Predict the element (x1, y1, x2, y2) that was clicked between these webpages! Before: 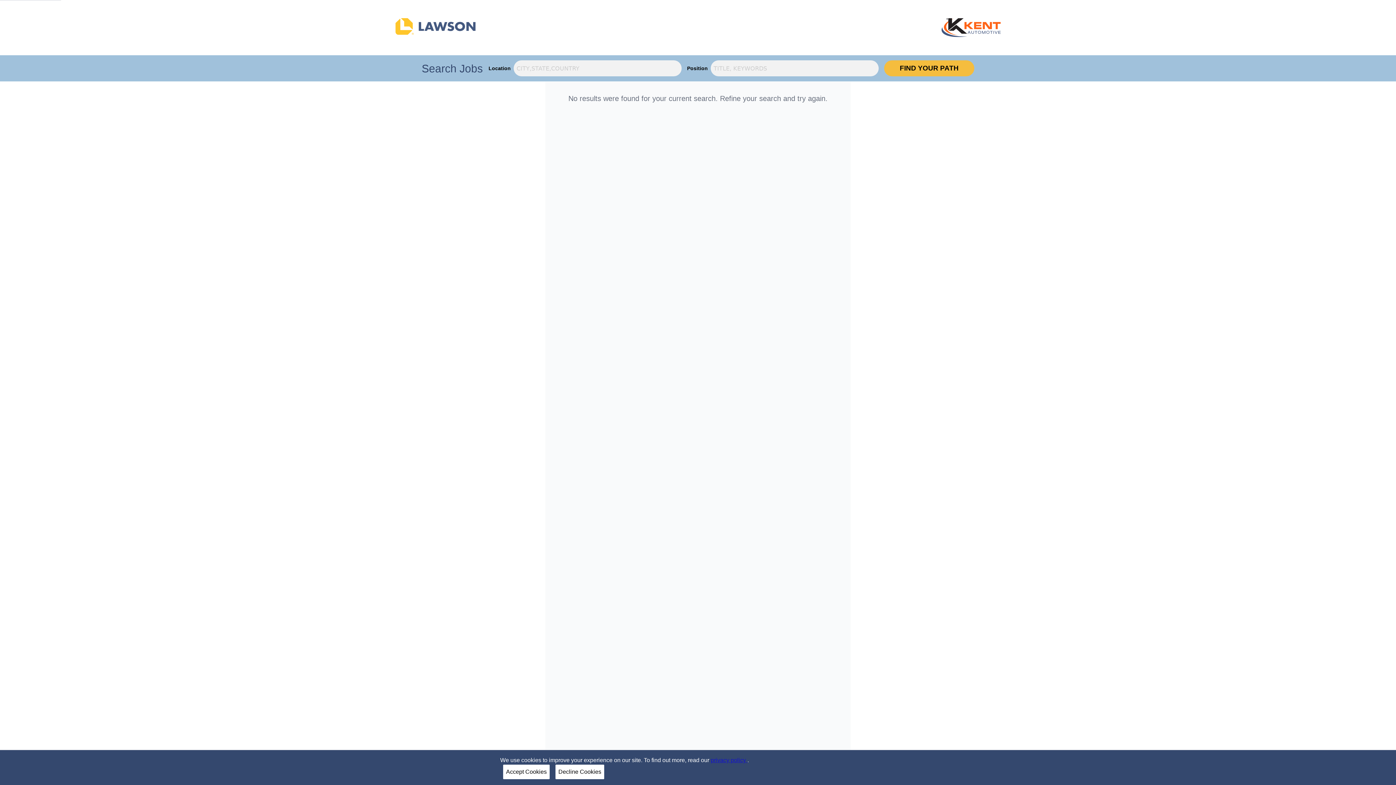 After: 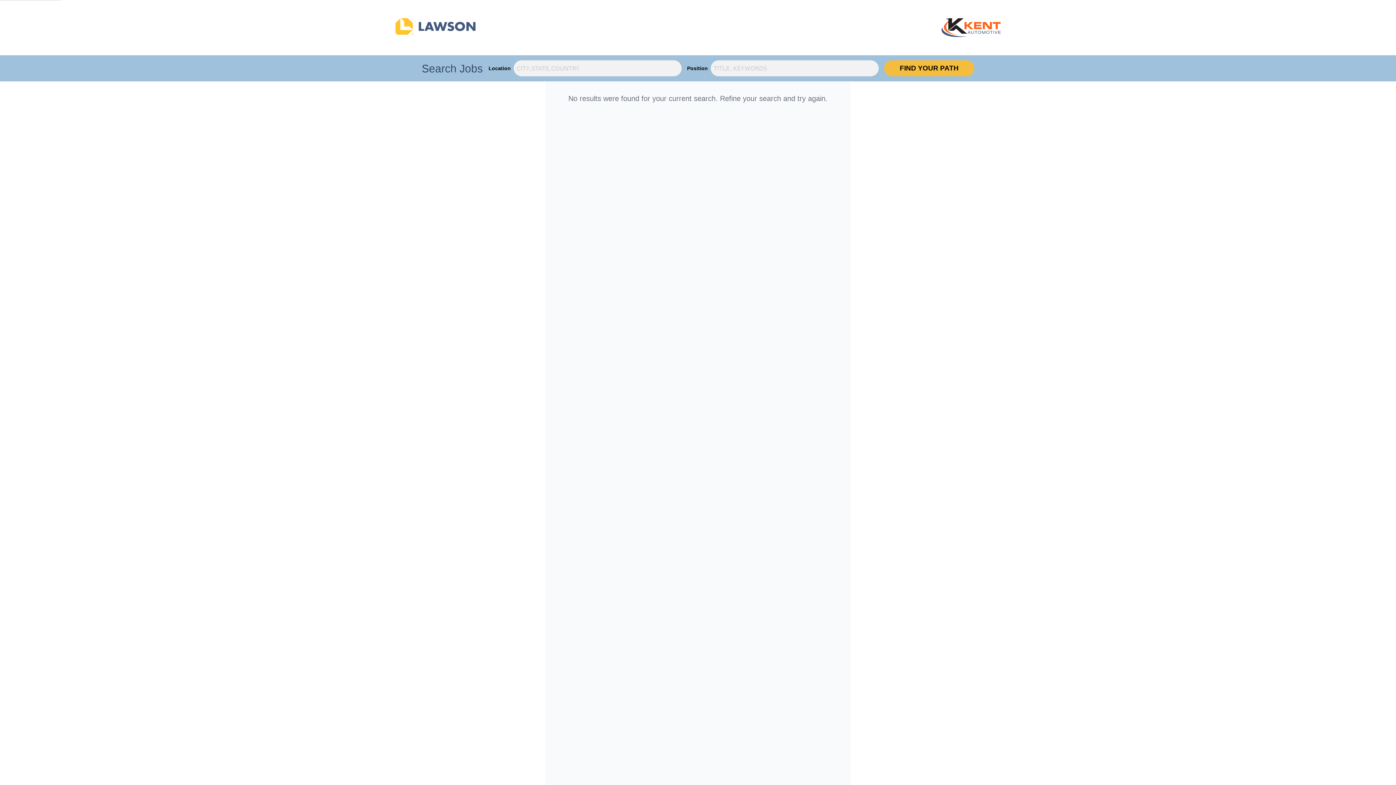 Action: label: Decline Cookies bbox: (555, 765, 604, 779)